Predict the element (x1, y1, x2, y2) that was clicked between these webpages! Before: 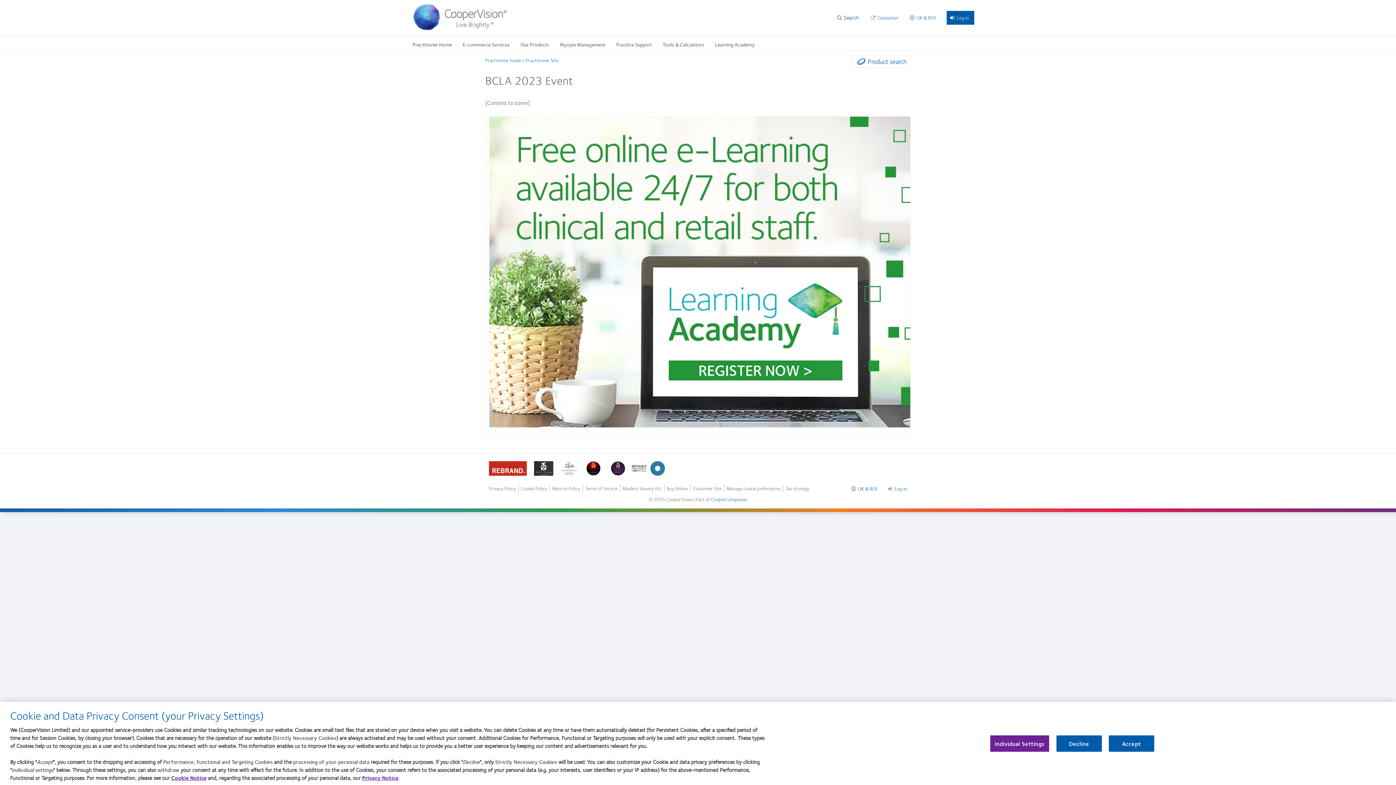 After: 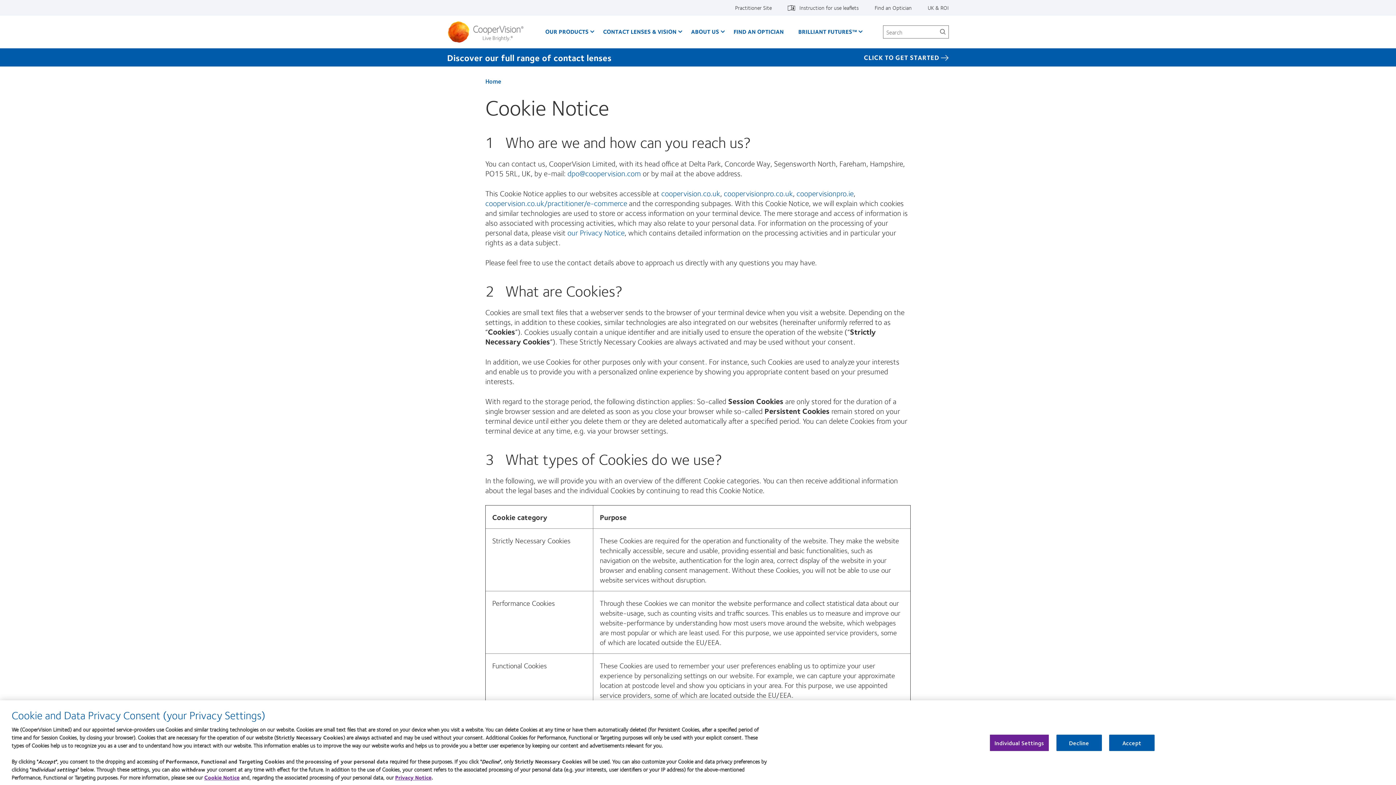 Action: bbox: (521, 485, 547, 491) label: Cookie Policy